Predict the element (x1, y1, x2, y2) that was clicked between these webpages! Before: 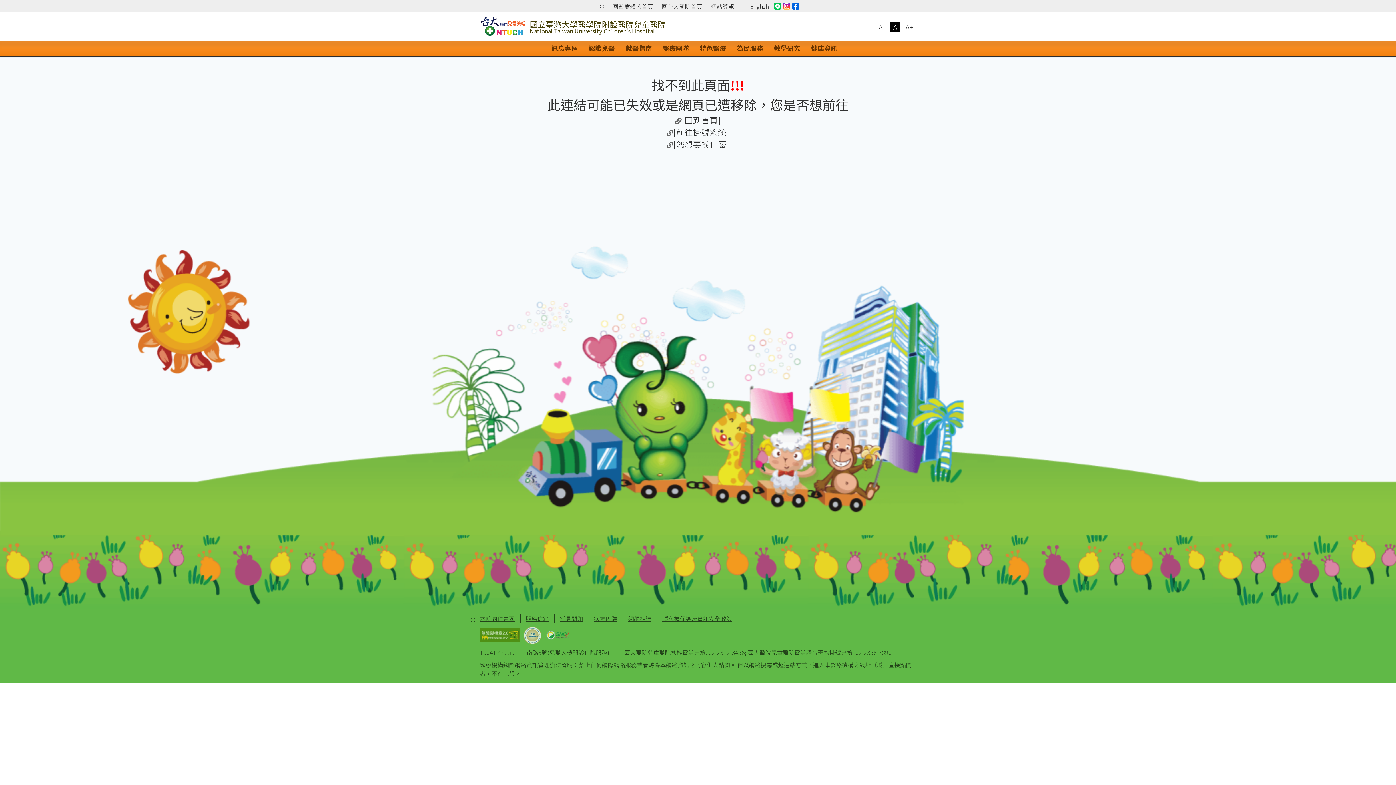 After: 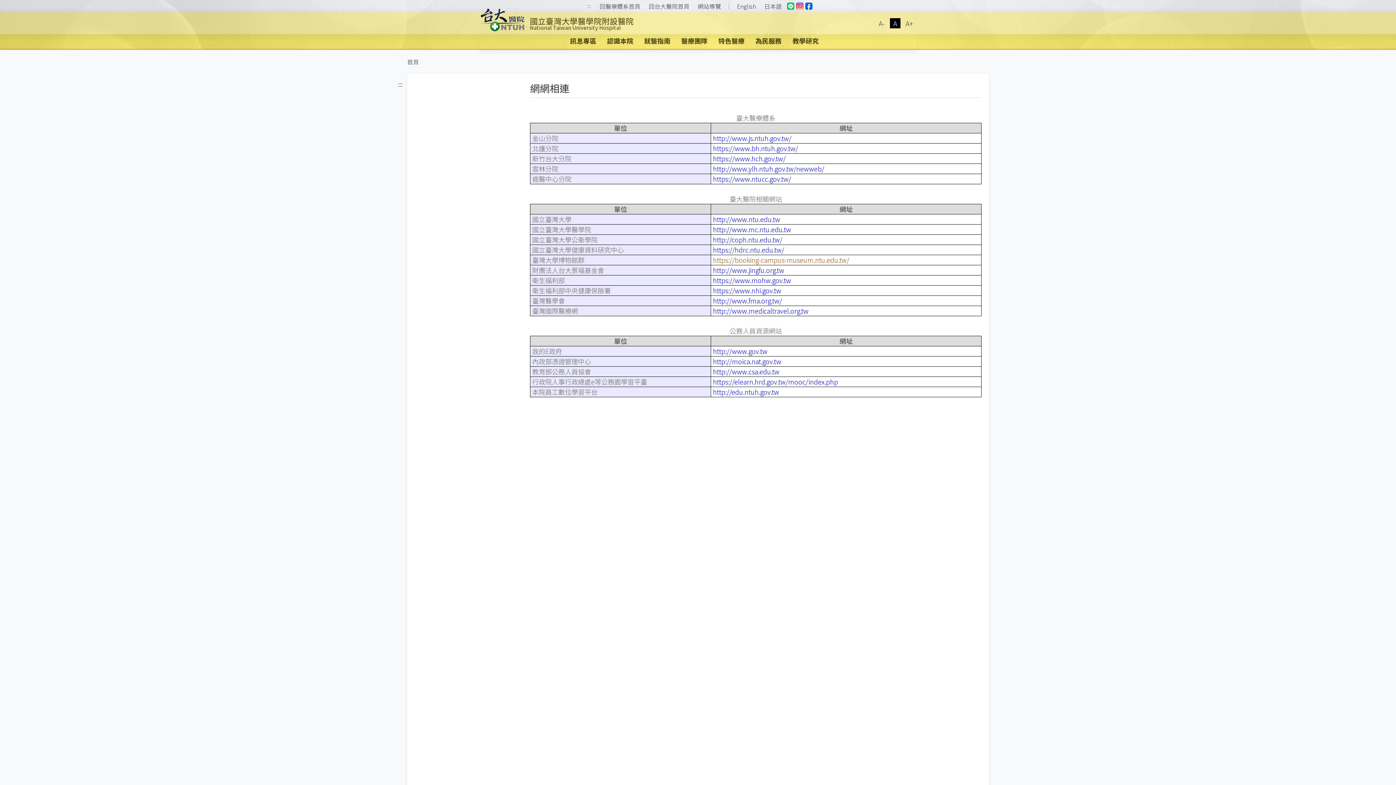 Action: label: 網網相連 bbox: (617, 614, 651, 623)